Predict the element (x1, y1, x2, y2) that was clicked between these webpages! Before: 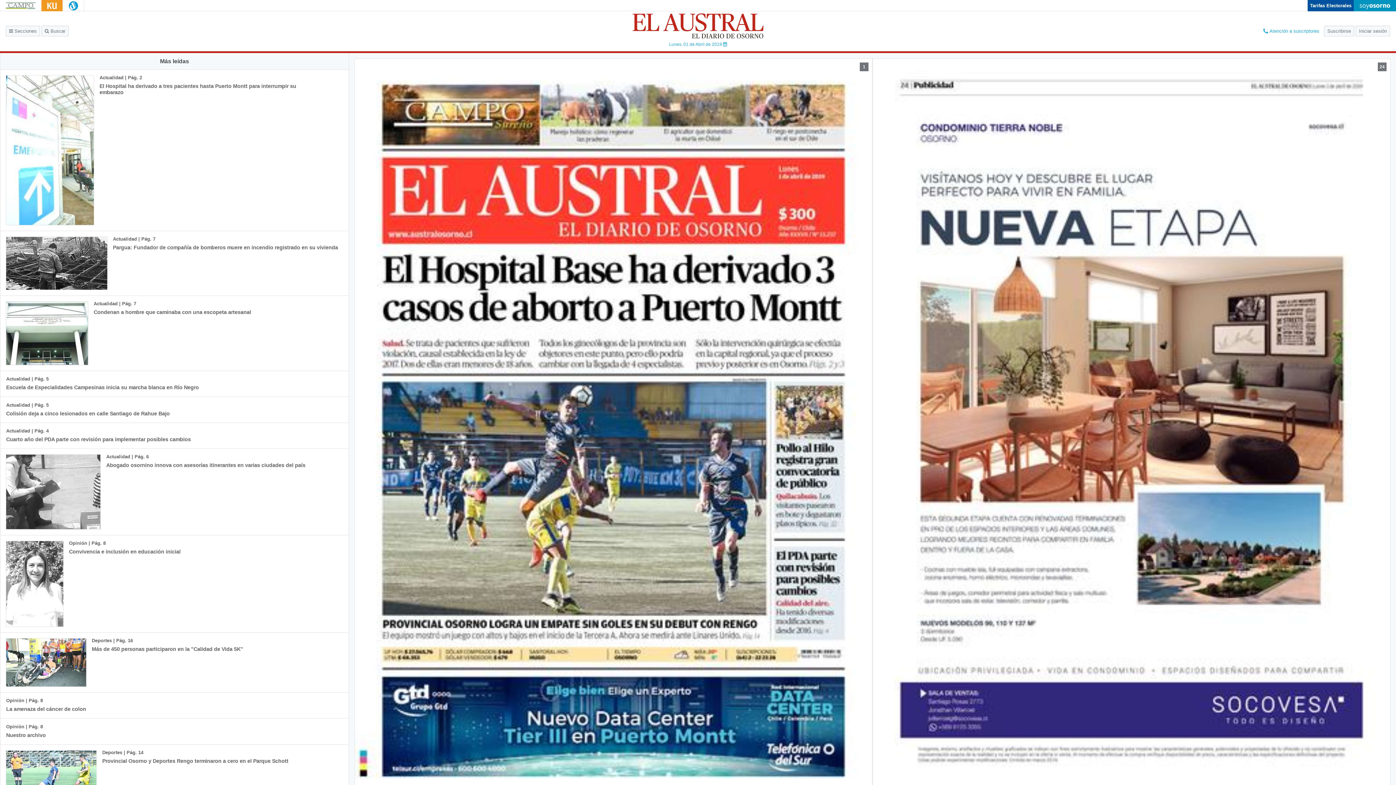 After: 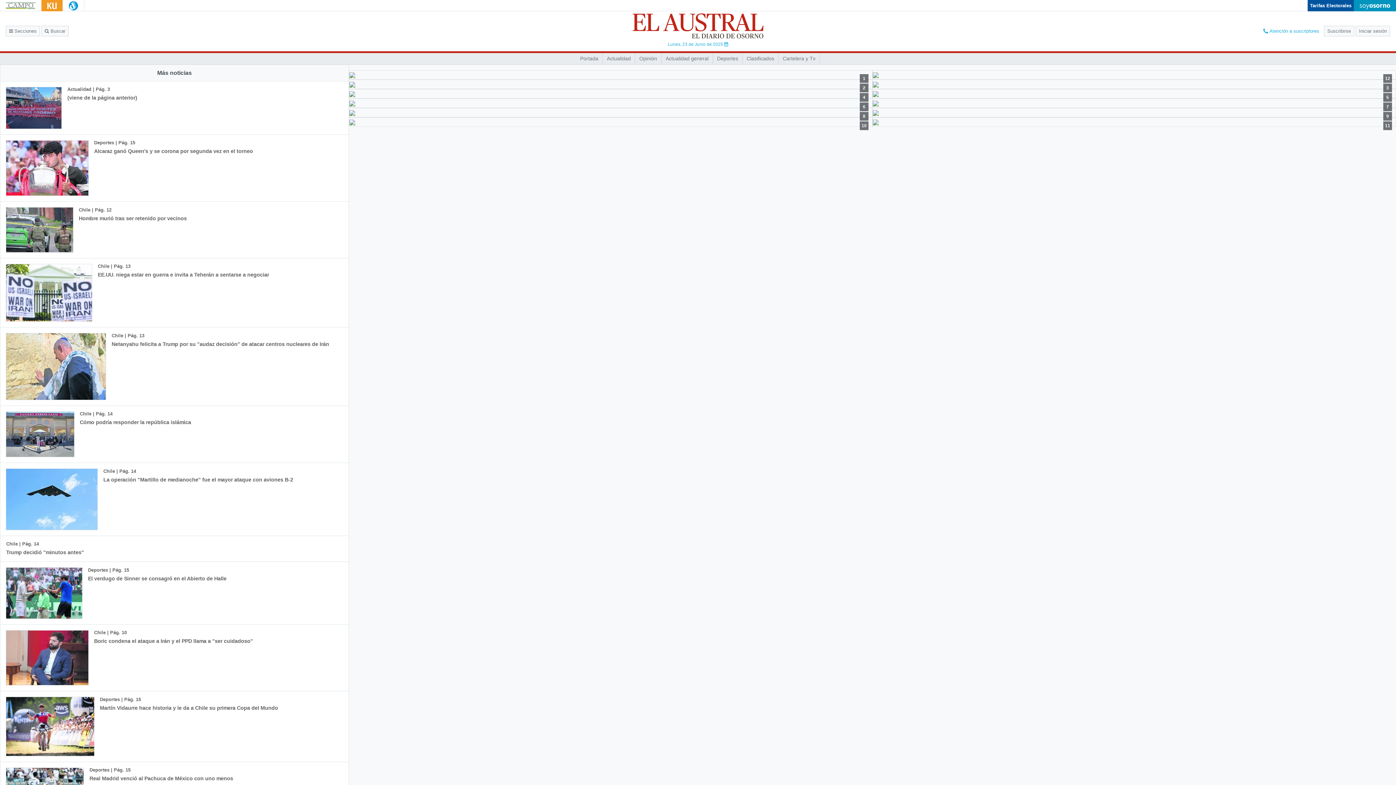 Action: bbox: (0, 0, 41, 11)